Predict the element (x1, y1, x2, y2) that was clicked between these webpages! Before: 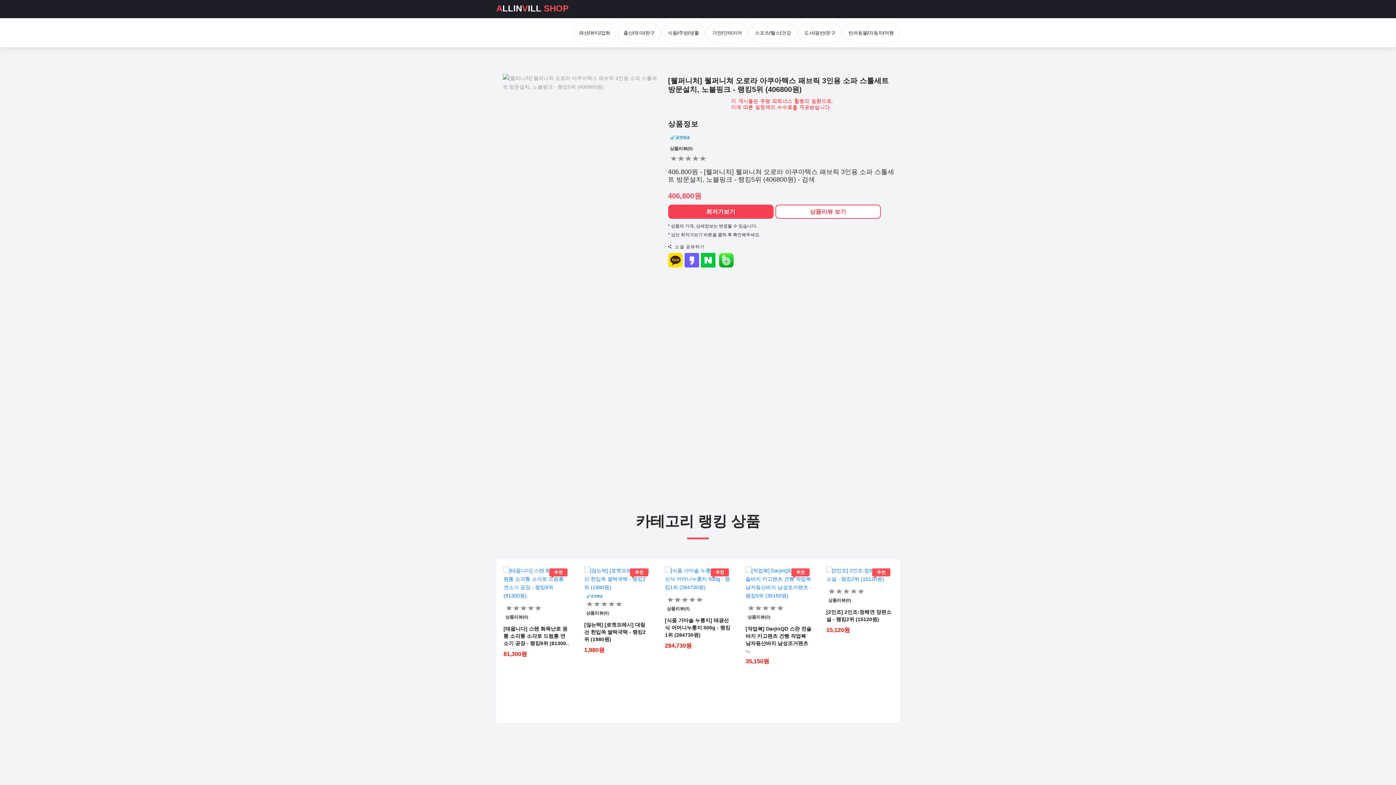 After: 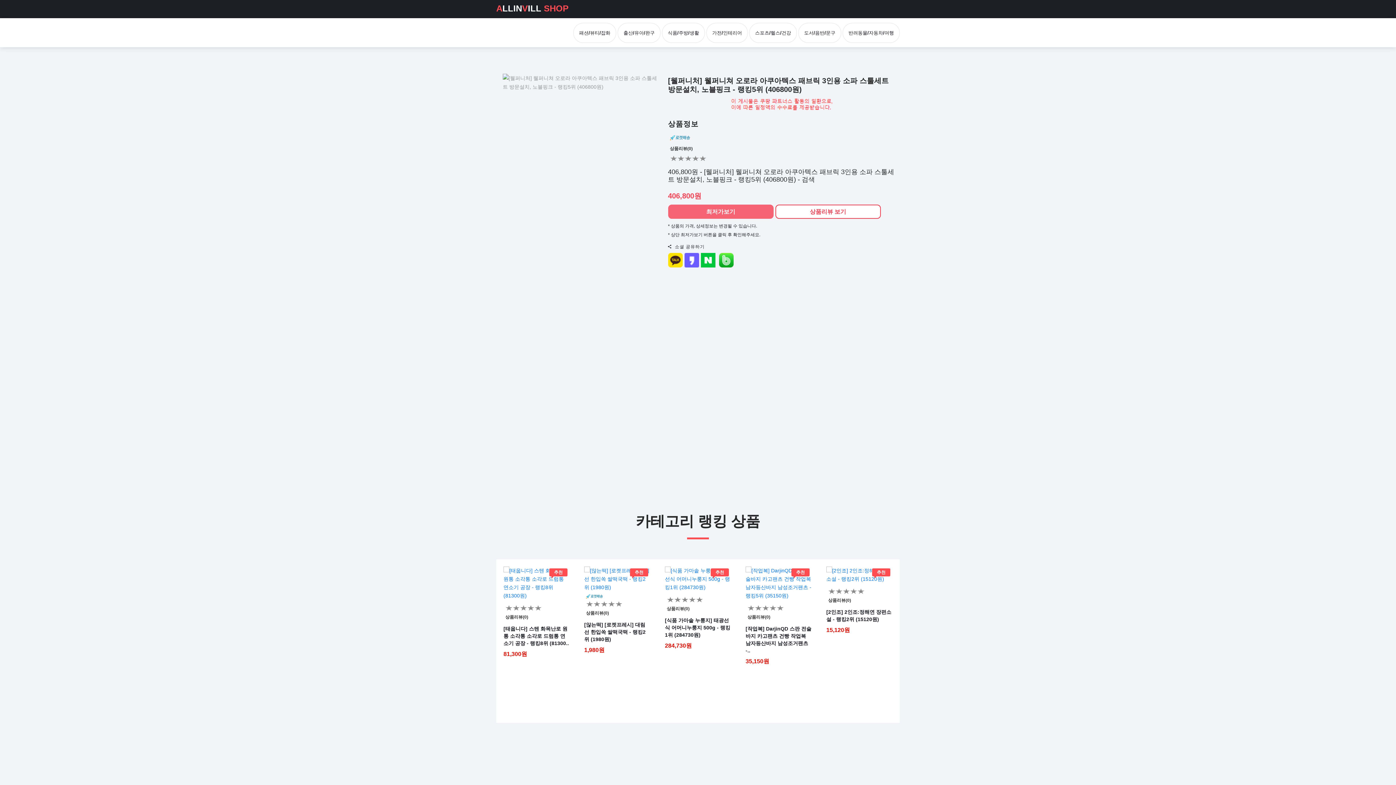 Action: label: 최저가보기 bbox: (668, 204, 773, 218)